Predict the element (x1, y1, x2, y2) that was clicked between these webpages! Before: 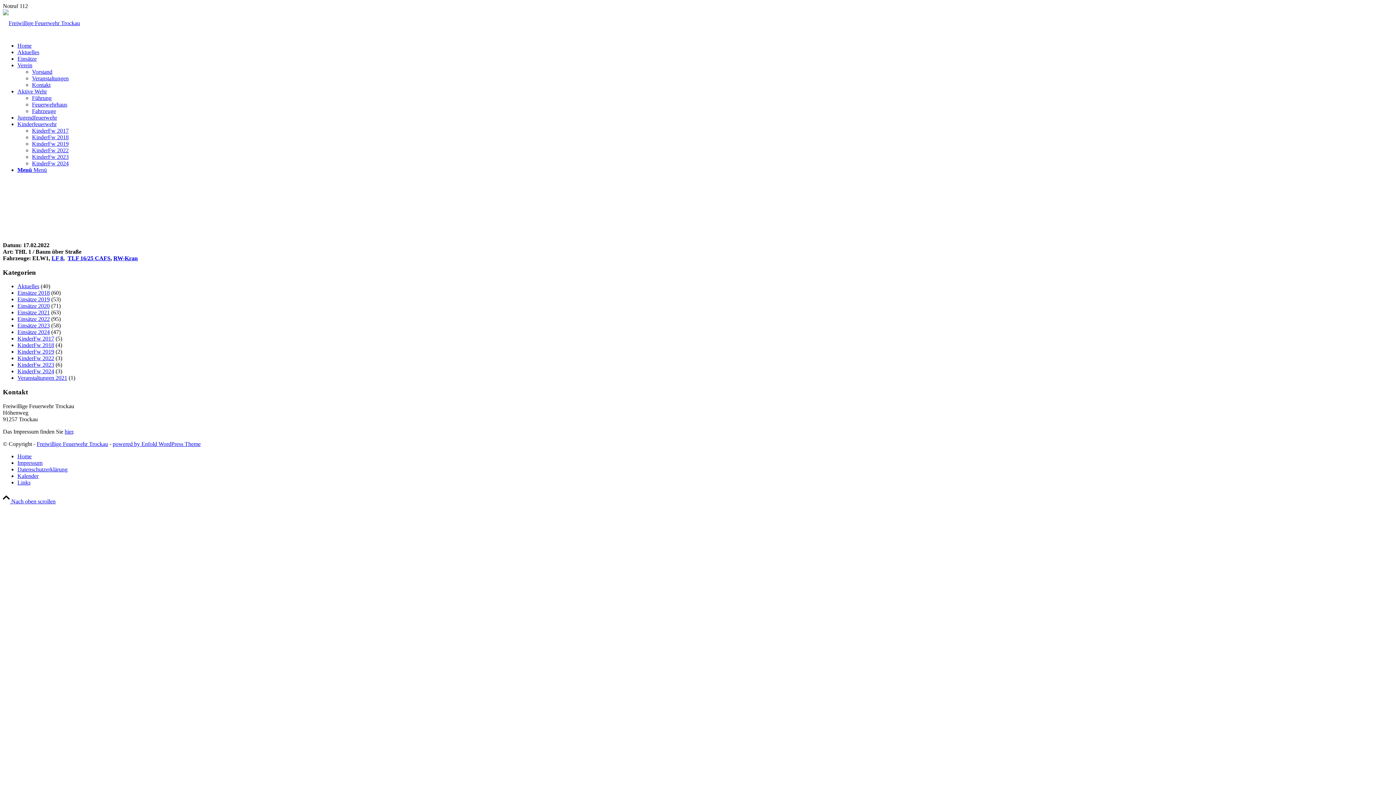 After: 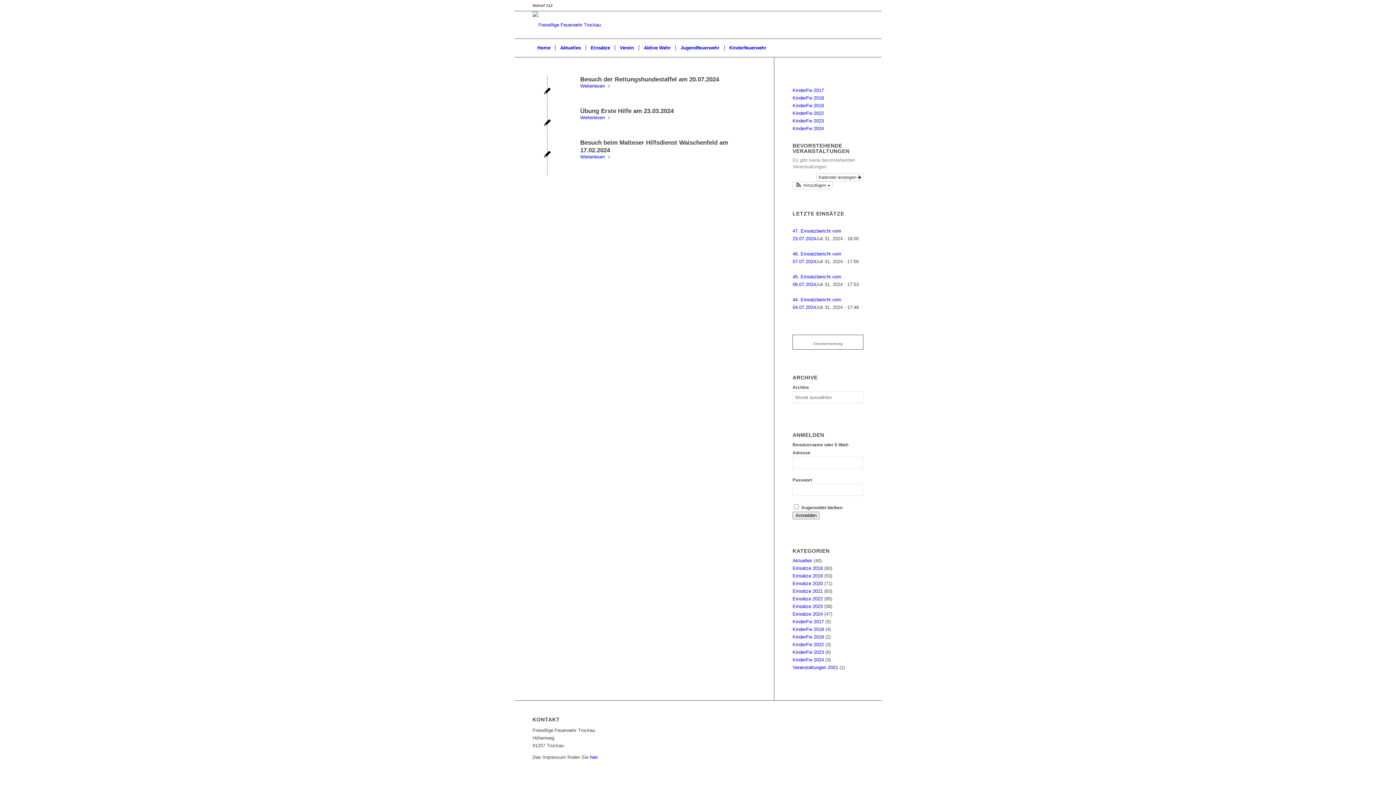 Action: label: KinderFw 2024 bbox: (32, 160, 68, 166)